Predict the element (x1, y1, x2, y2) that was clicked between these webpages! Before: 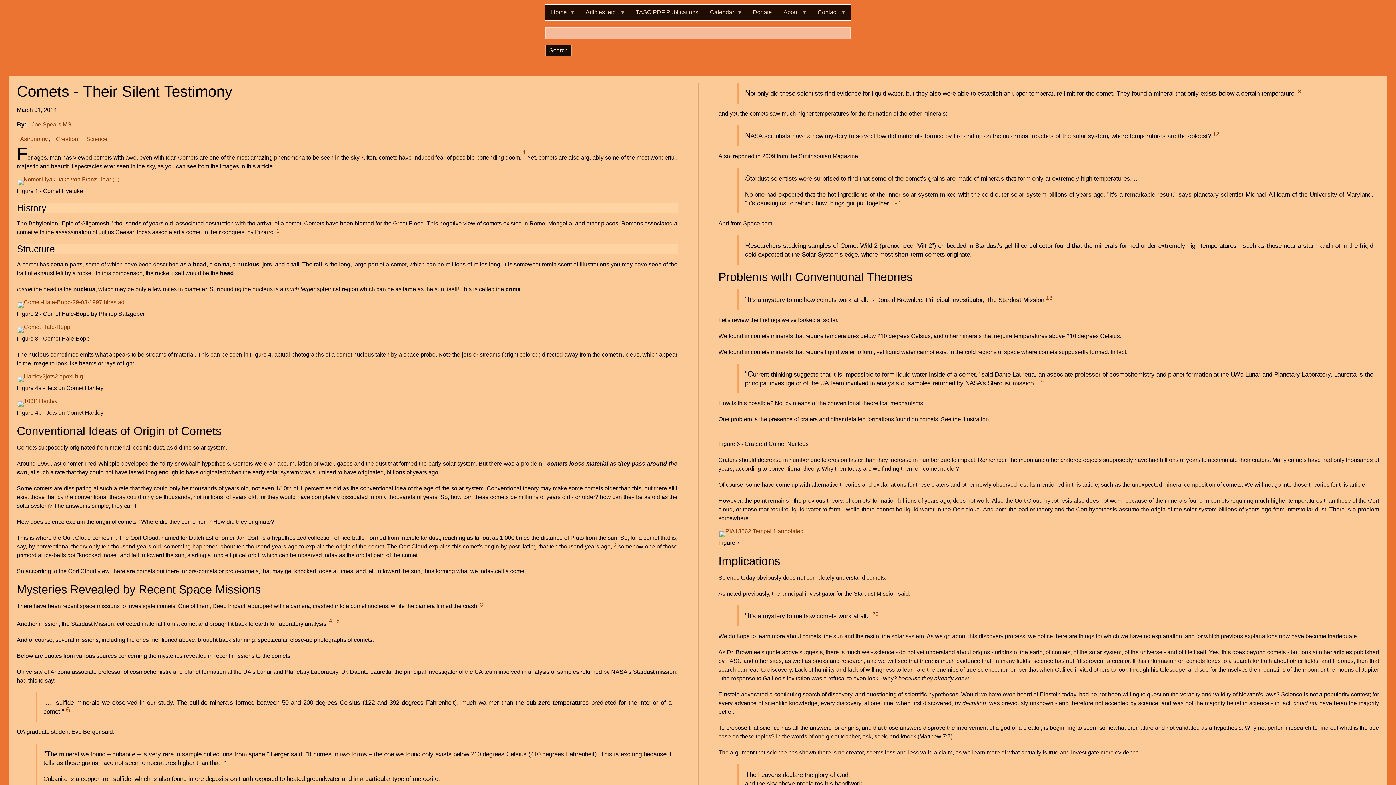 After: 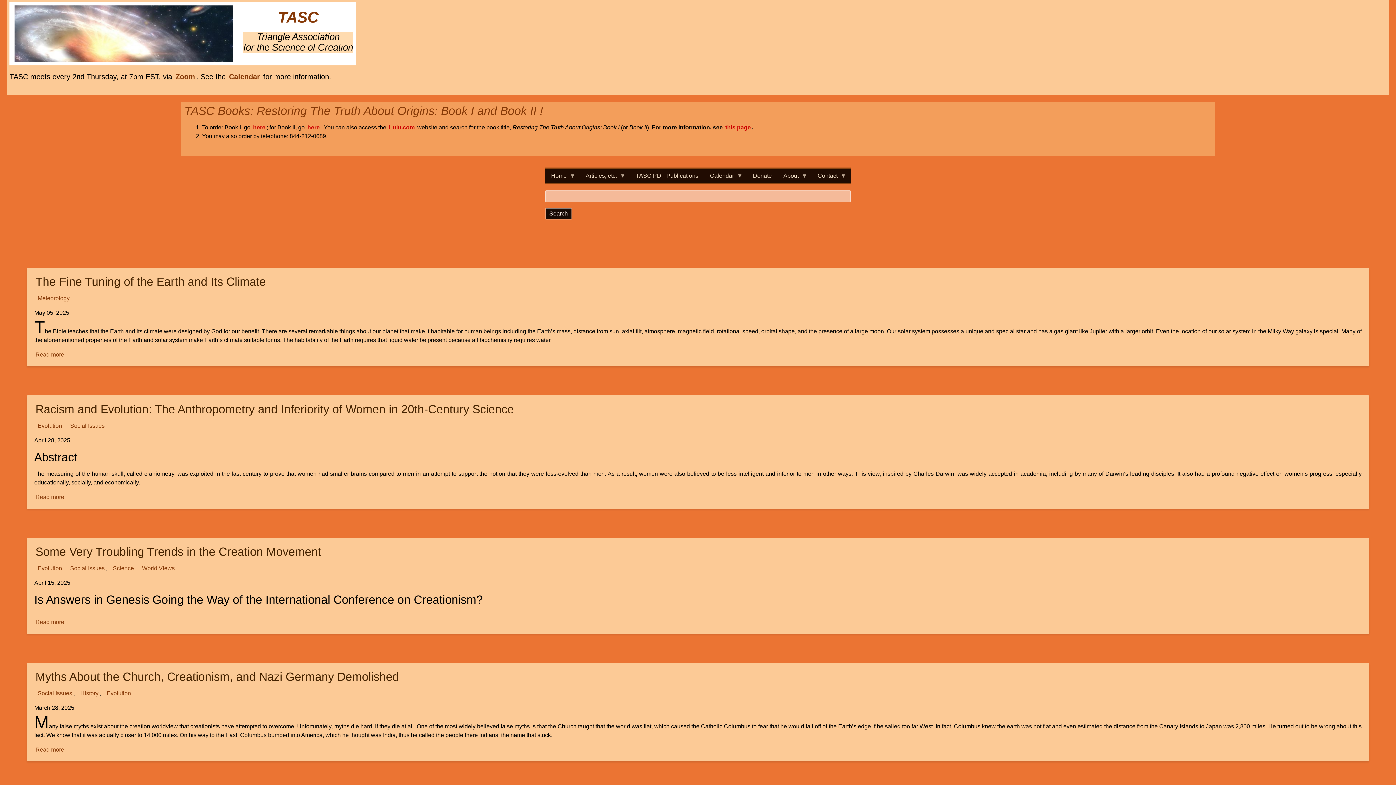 Action: label: Home
» bbox: (545, 5, 580, 19)